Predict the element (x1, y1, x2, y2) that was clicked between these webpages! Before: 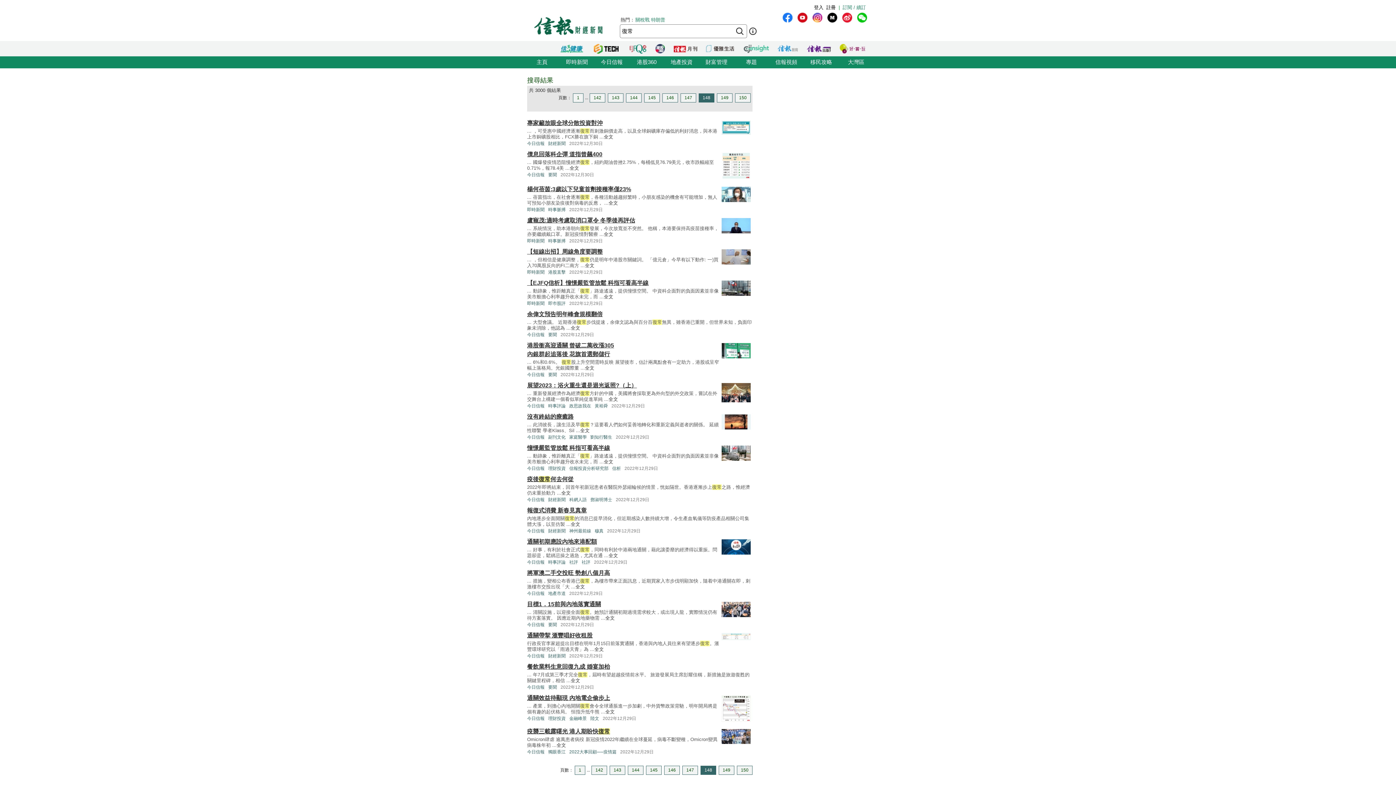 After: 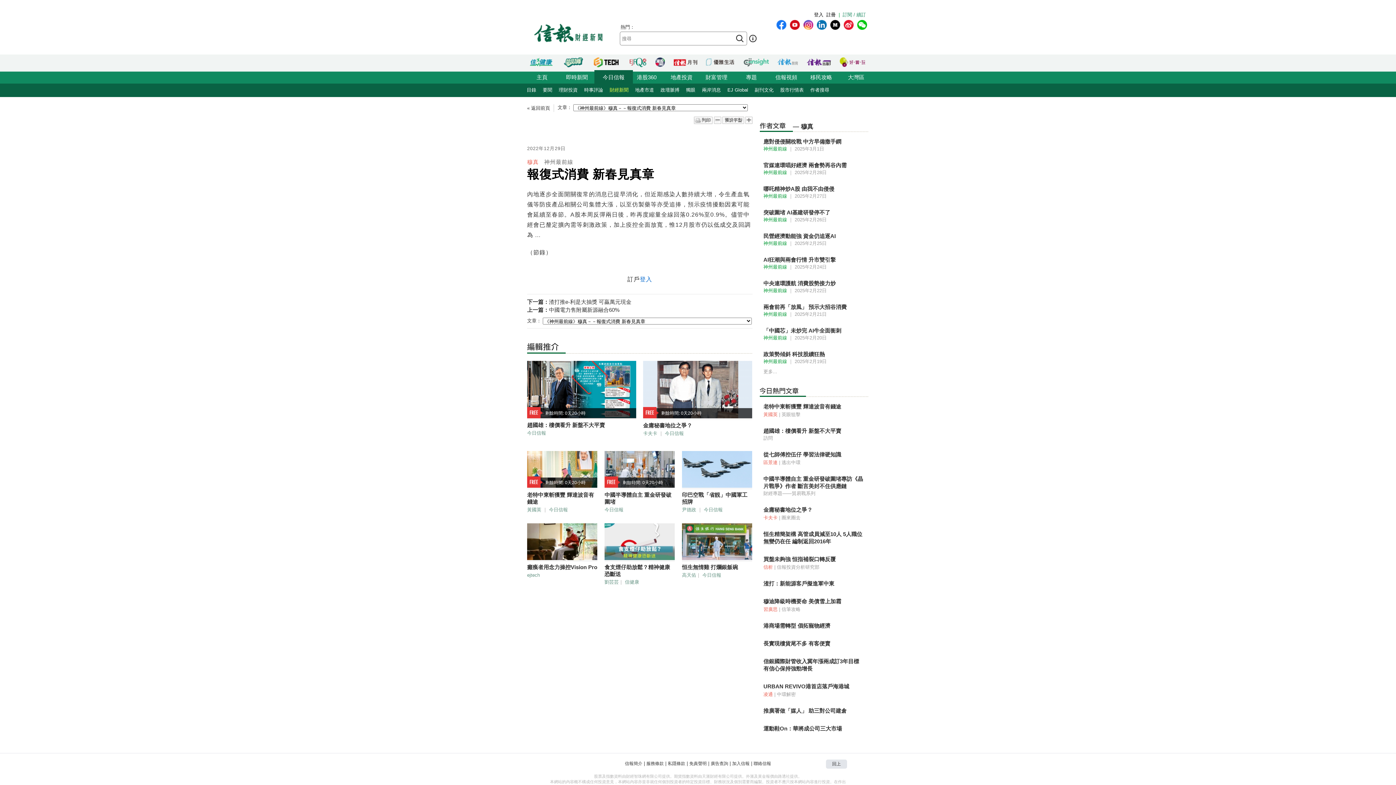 Action: label: 全文 bbox: (570, 521, 580, 527)